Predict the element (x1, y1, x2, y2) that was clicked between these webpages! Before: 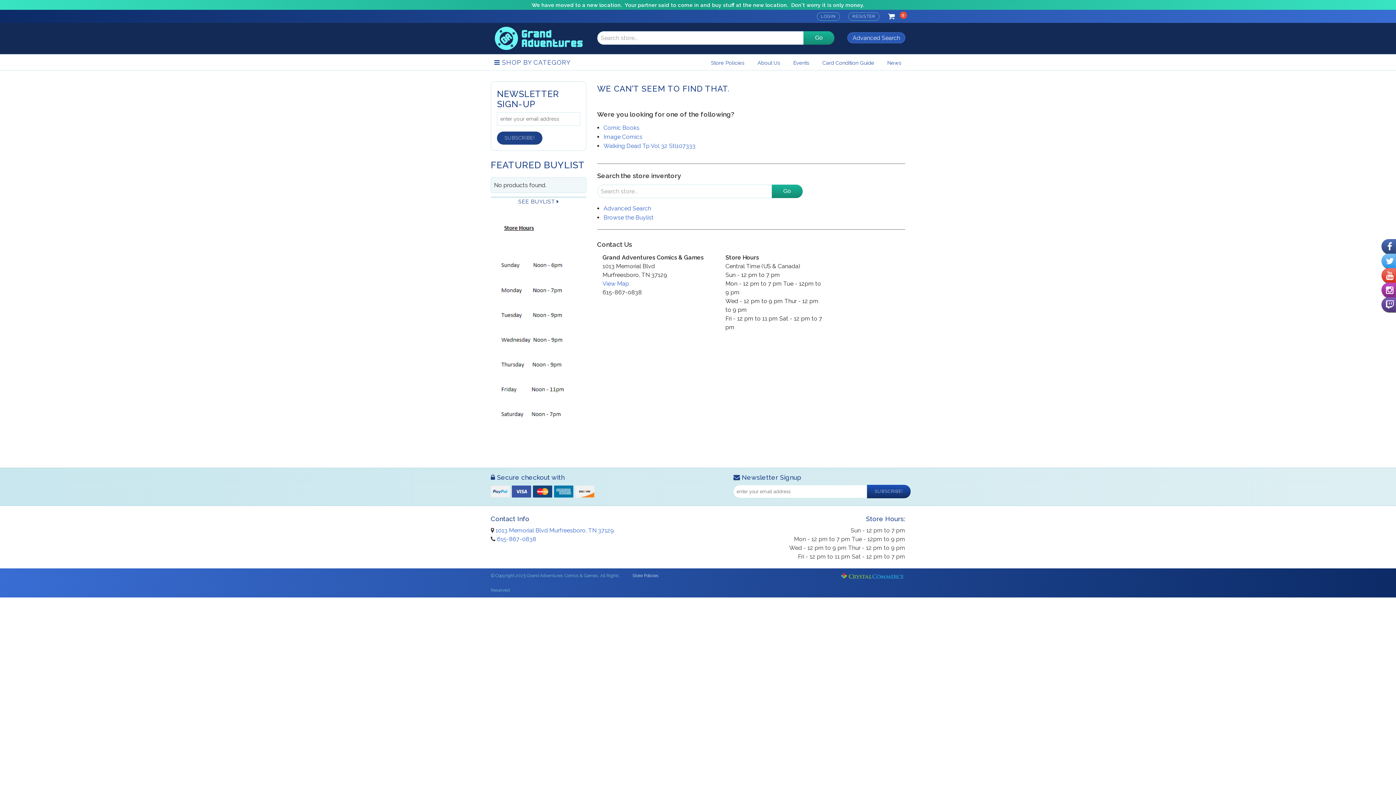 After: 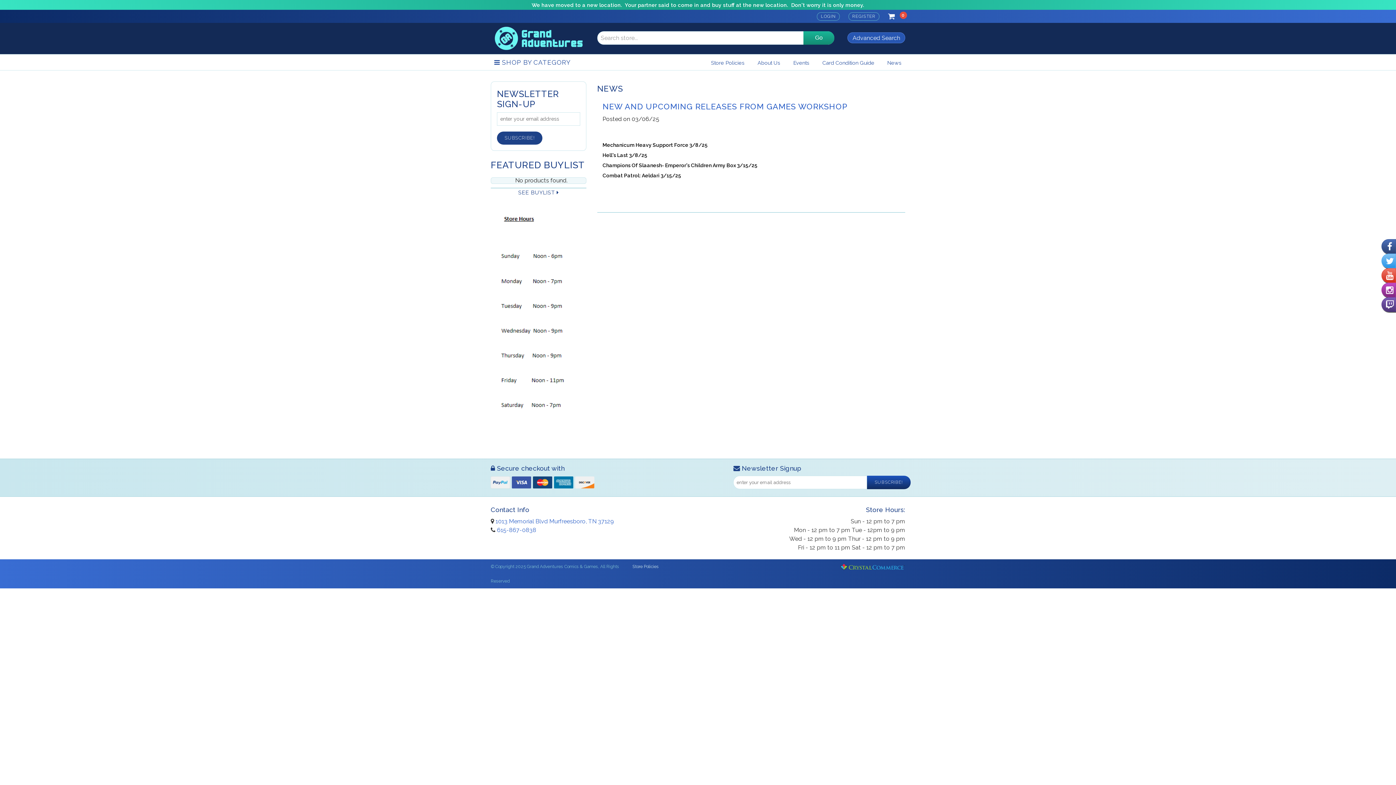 Action: label: News bbox: (883, 55, 905, 70)